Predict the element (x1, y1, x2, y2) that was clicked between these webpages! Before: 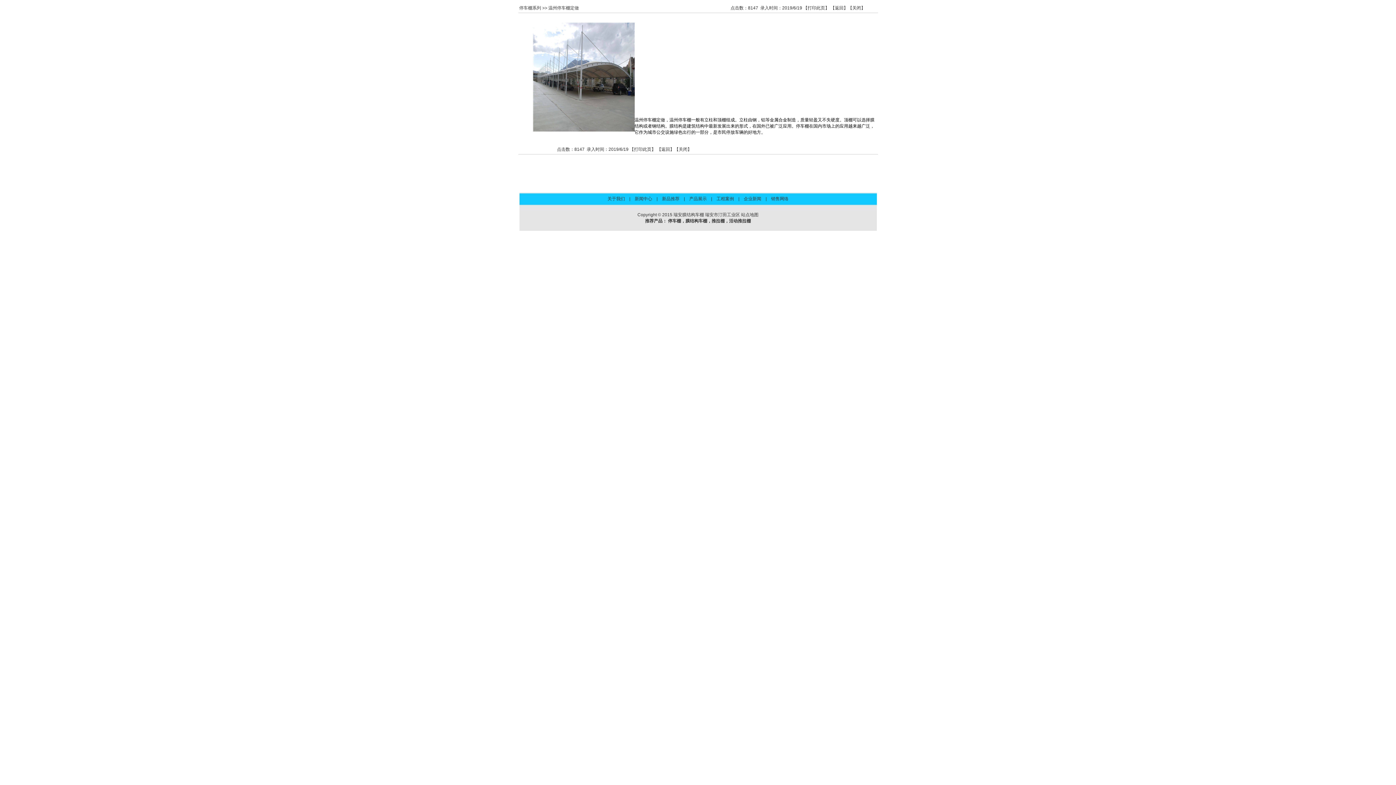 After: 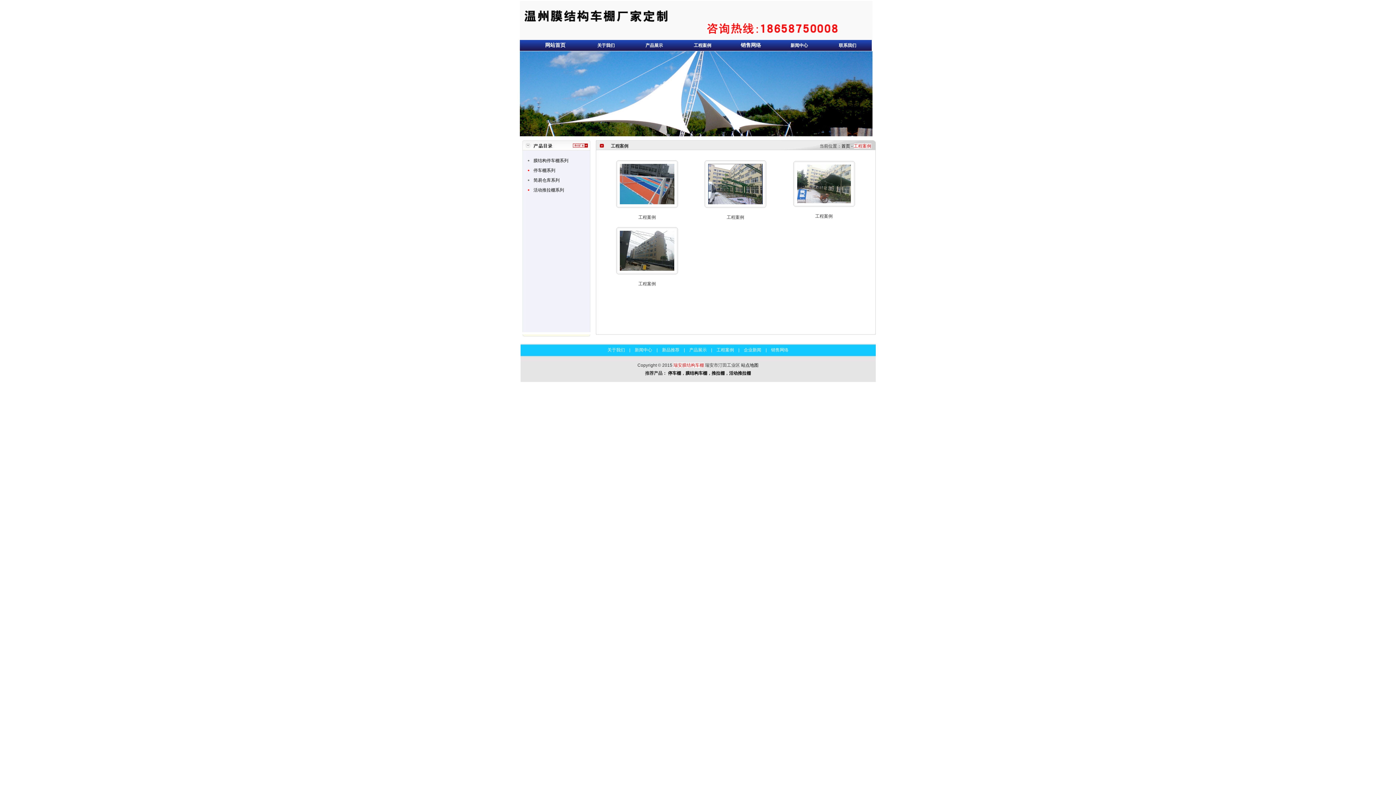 Action: bbox: (716, 196, 734, 201) label: 工程案例